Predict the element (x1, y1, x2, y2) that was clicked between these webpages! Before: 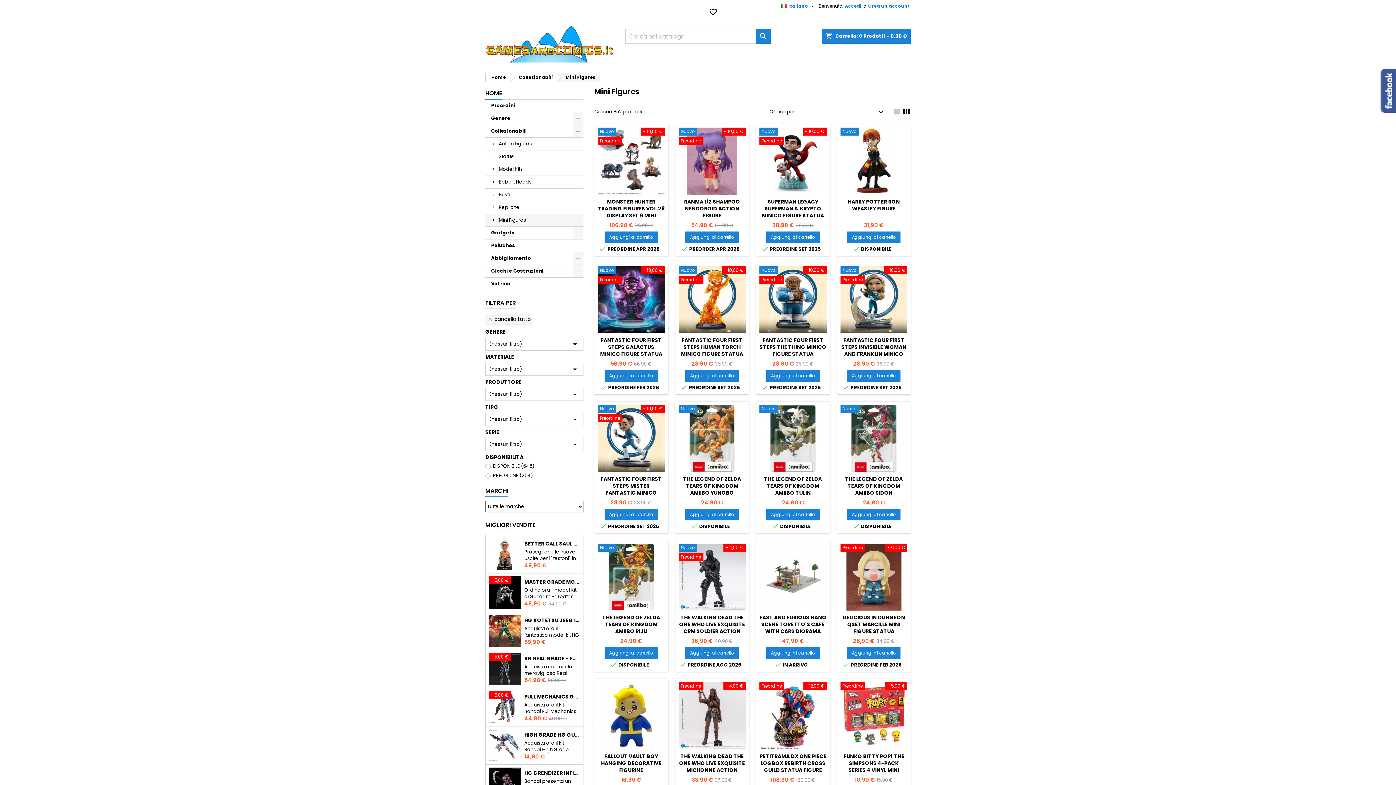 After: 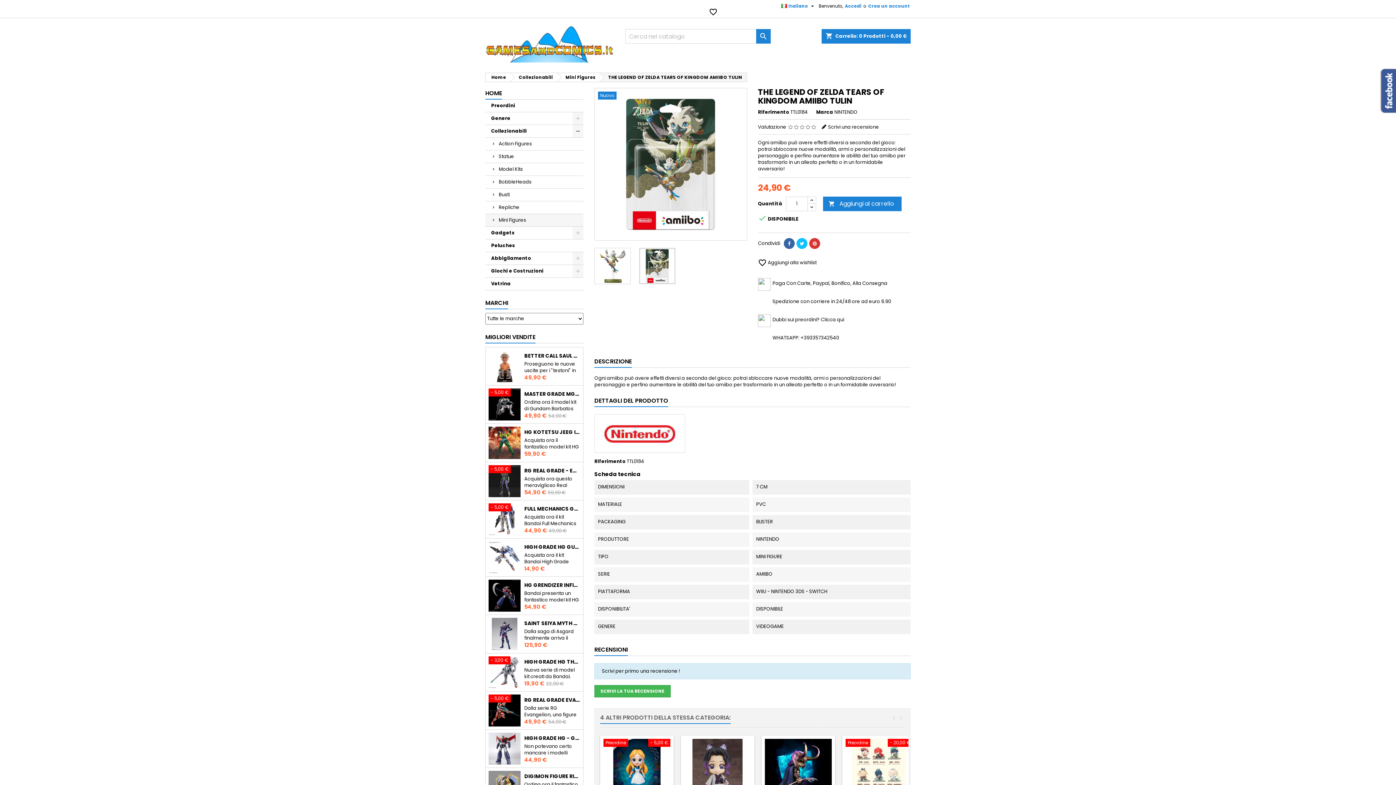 Action: label: Nuovo bbox: (759, 405, 826, 414)